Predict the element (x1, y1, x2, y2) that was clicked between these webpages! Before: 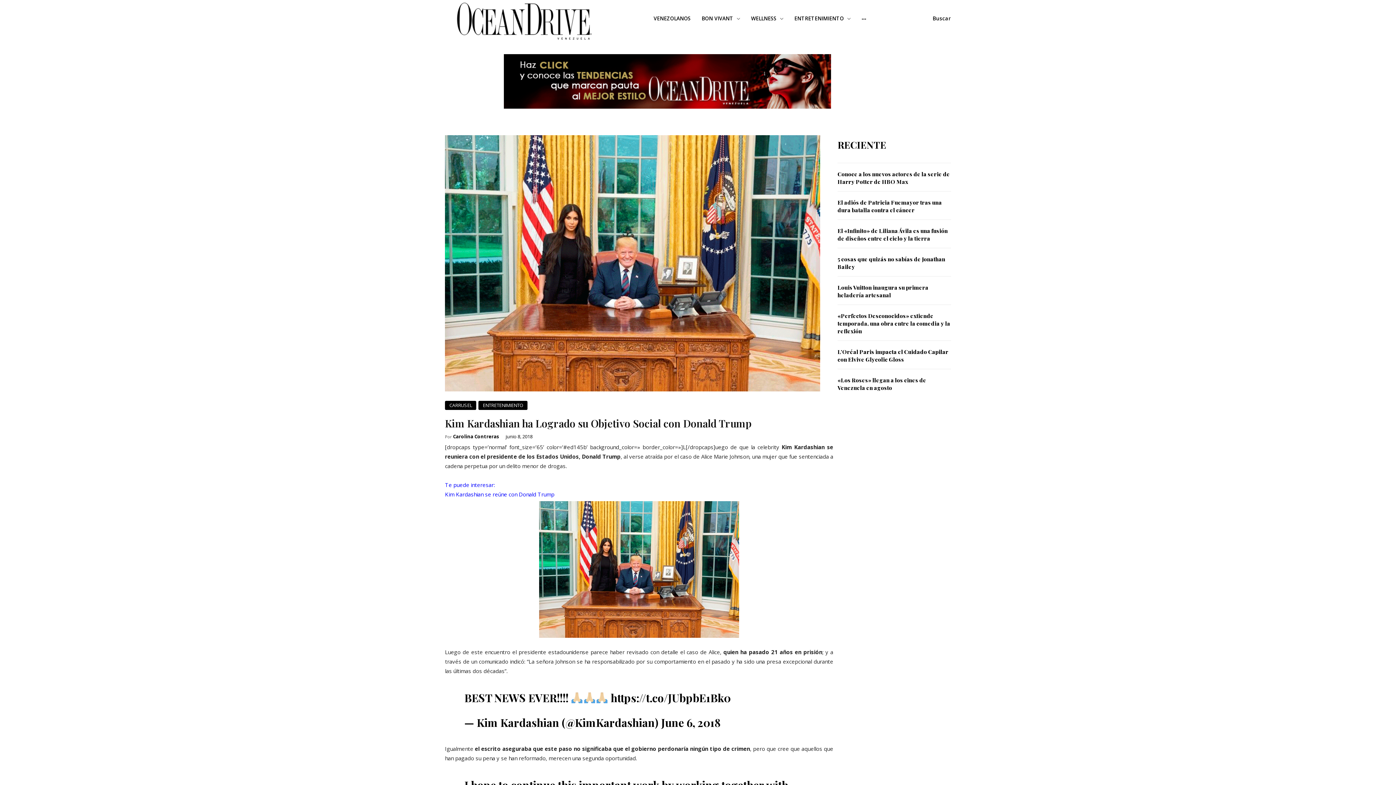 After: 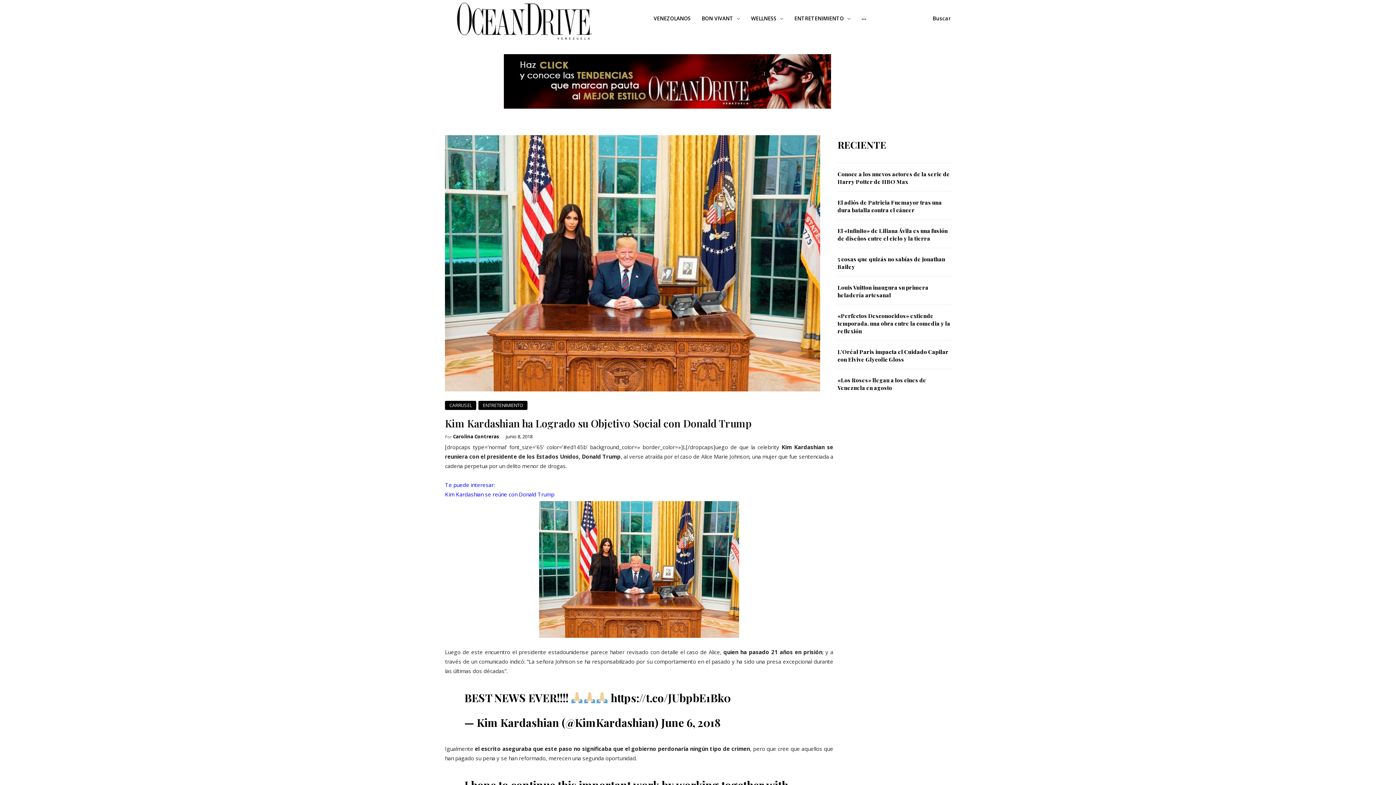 Action: label: Banner-Estandar-2 bbox: (504, 111, 831, 117)